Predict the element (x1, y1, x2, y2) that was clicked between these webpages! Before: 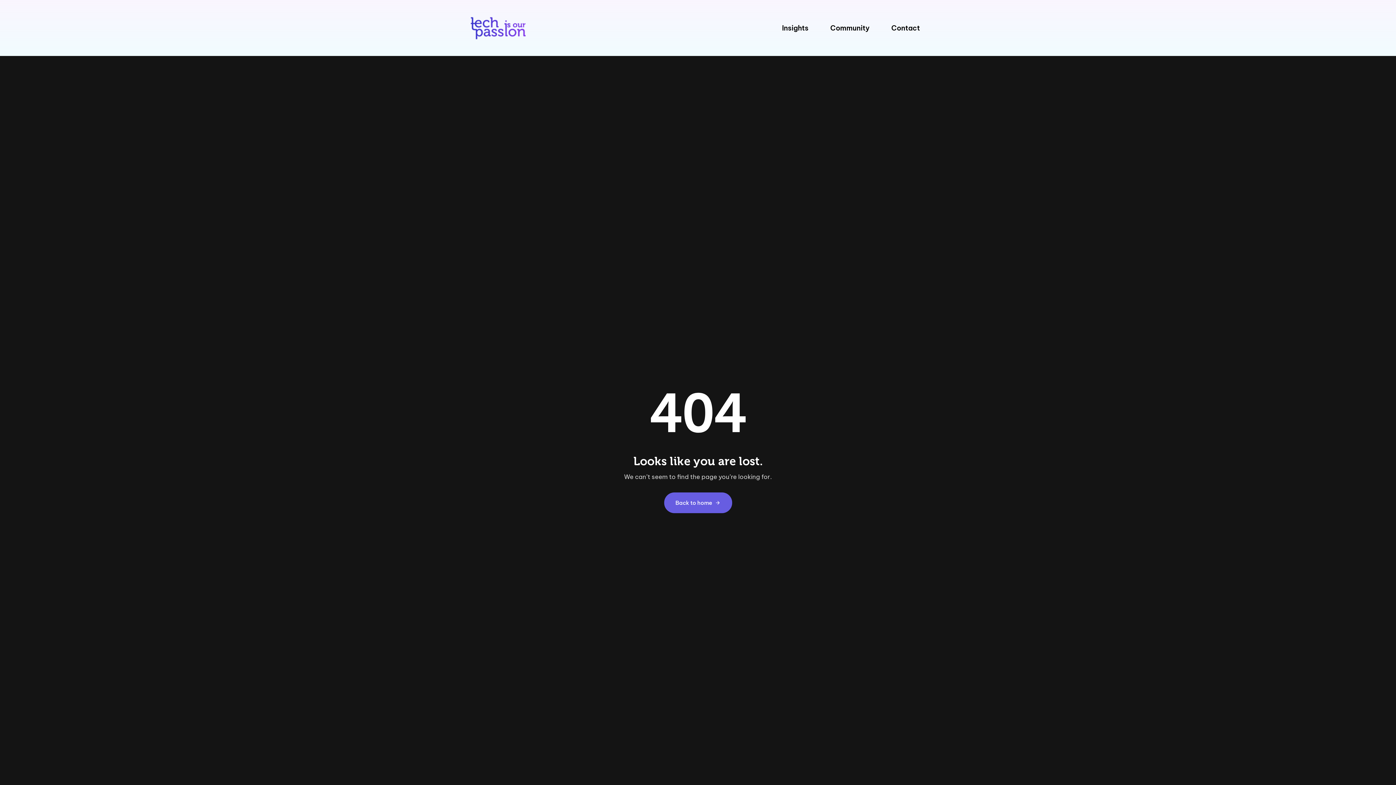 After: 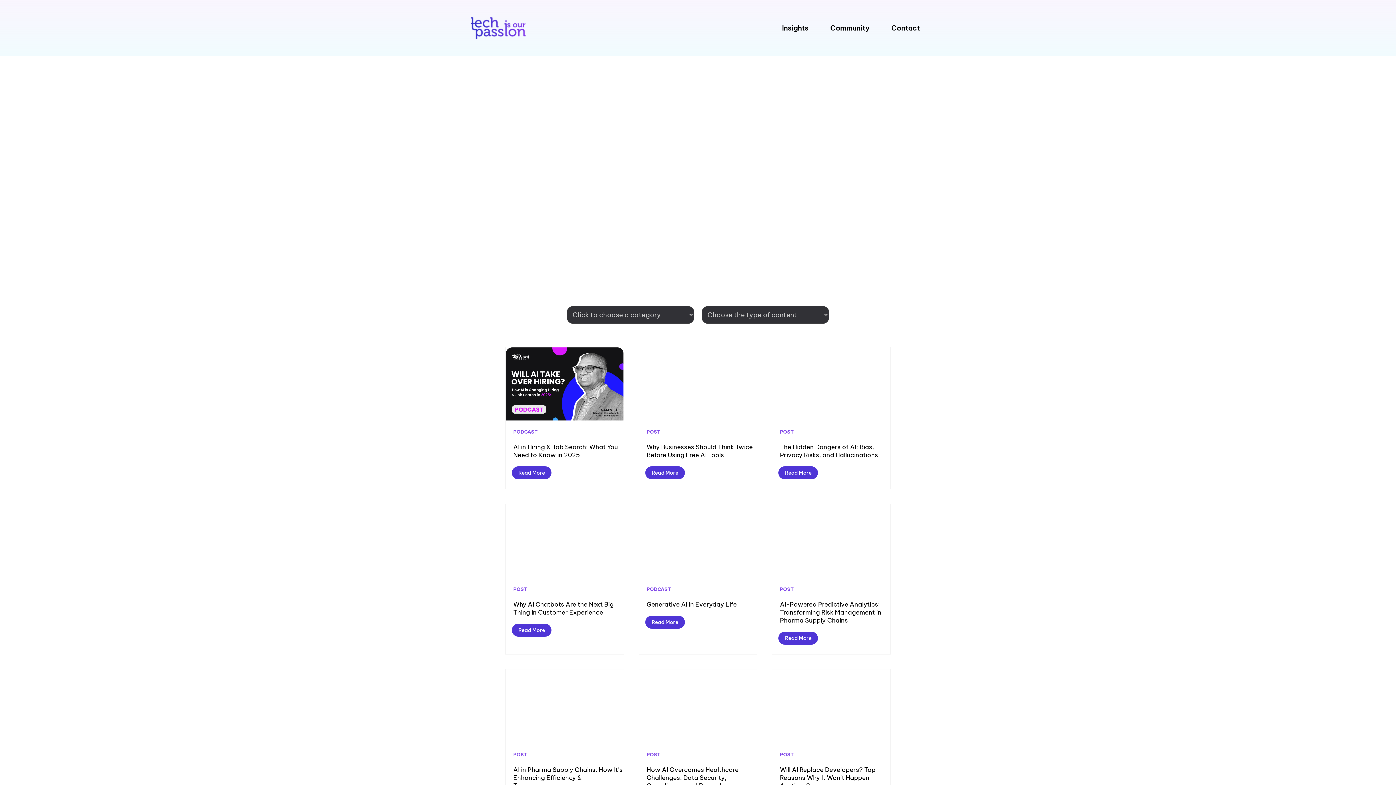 Action: bbox: (771, 7, 819, 48) label: Insights